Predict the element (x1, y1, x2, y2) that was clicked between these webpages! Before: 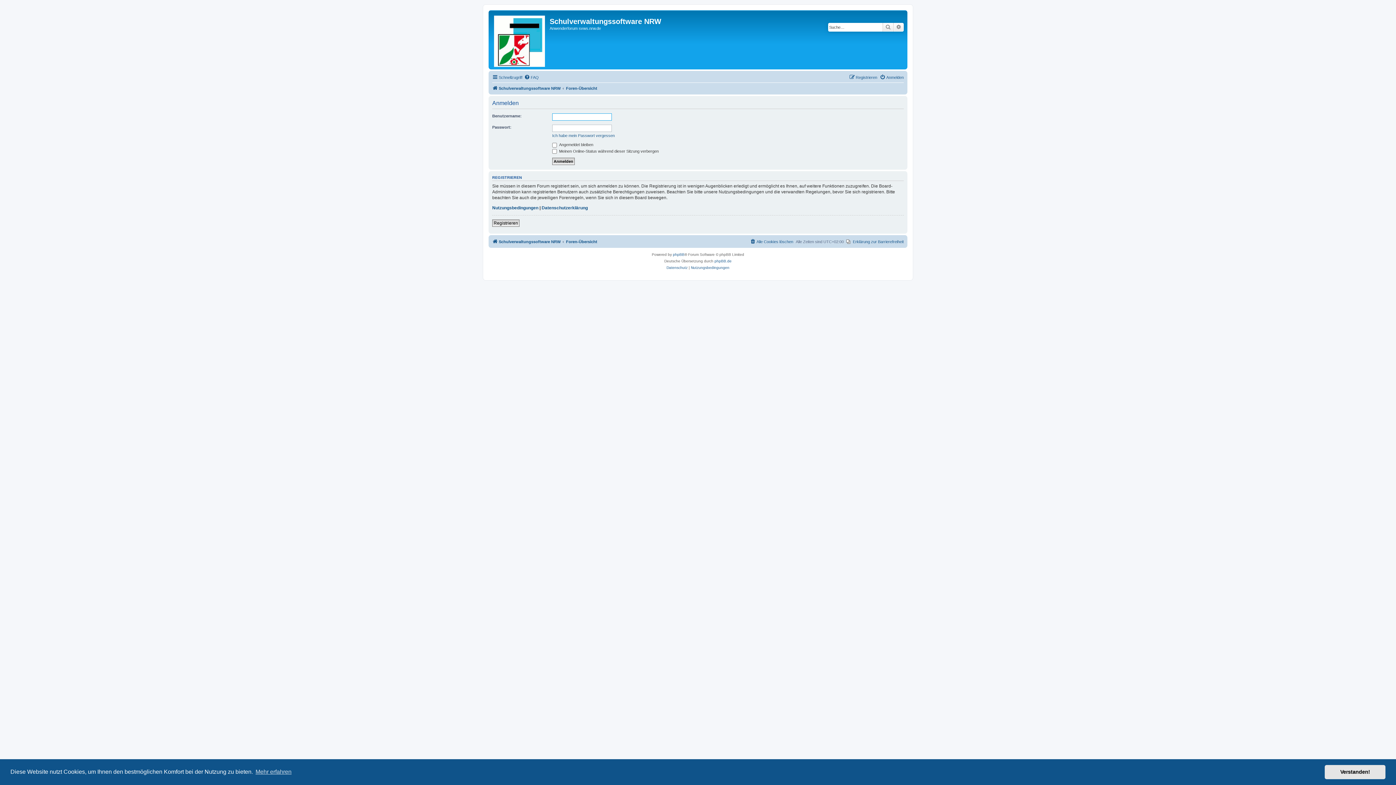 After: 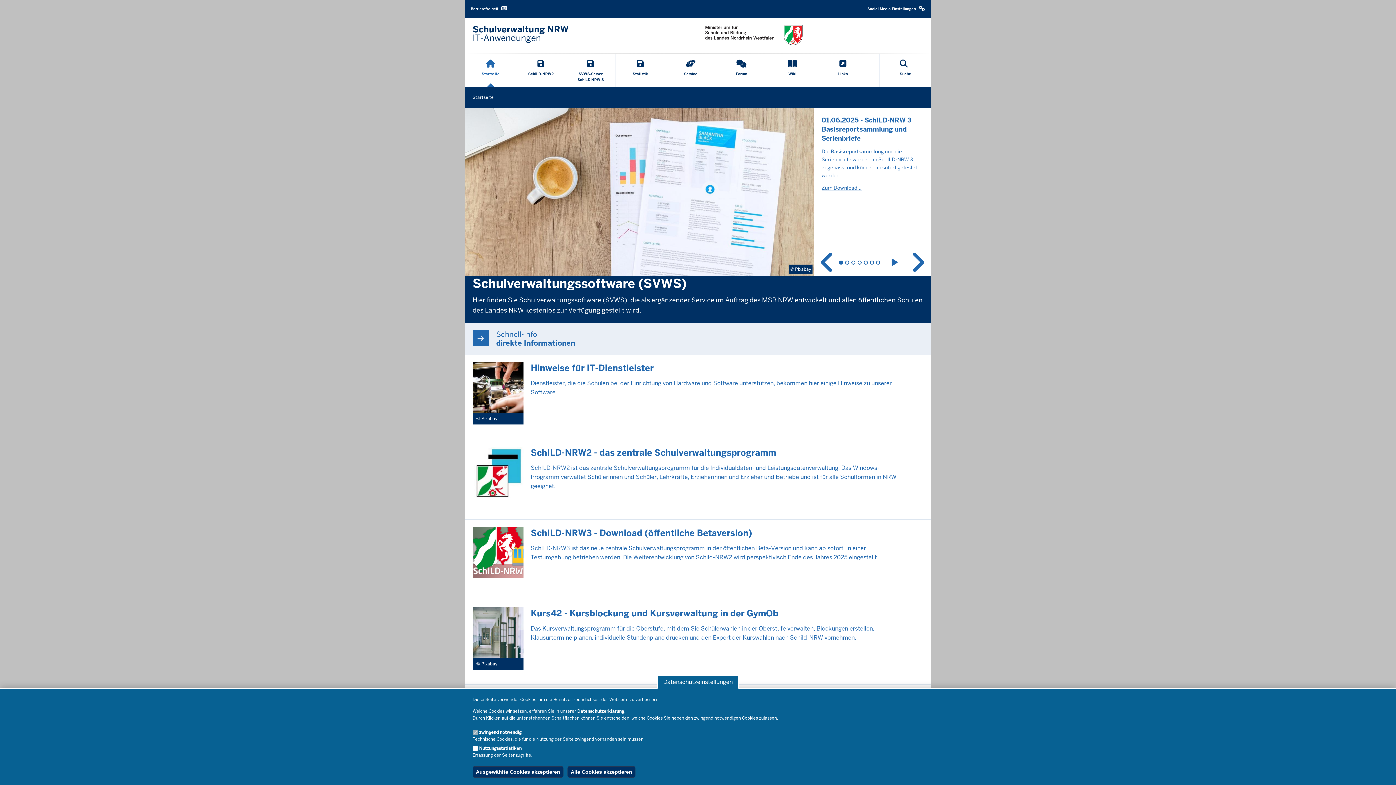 Action: bbox: (490, 12, 549, 67)